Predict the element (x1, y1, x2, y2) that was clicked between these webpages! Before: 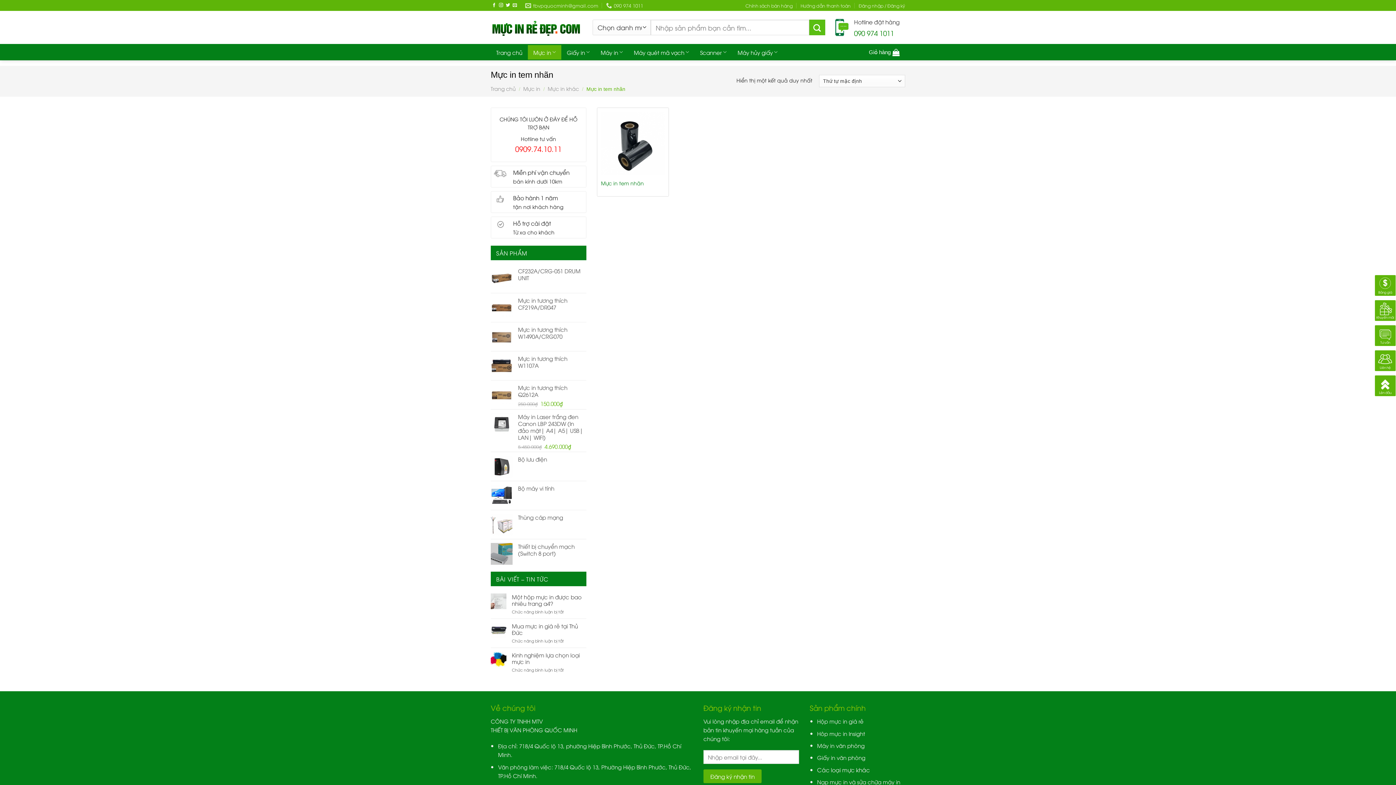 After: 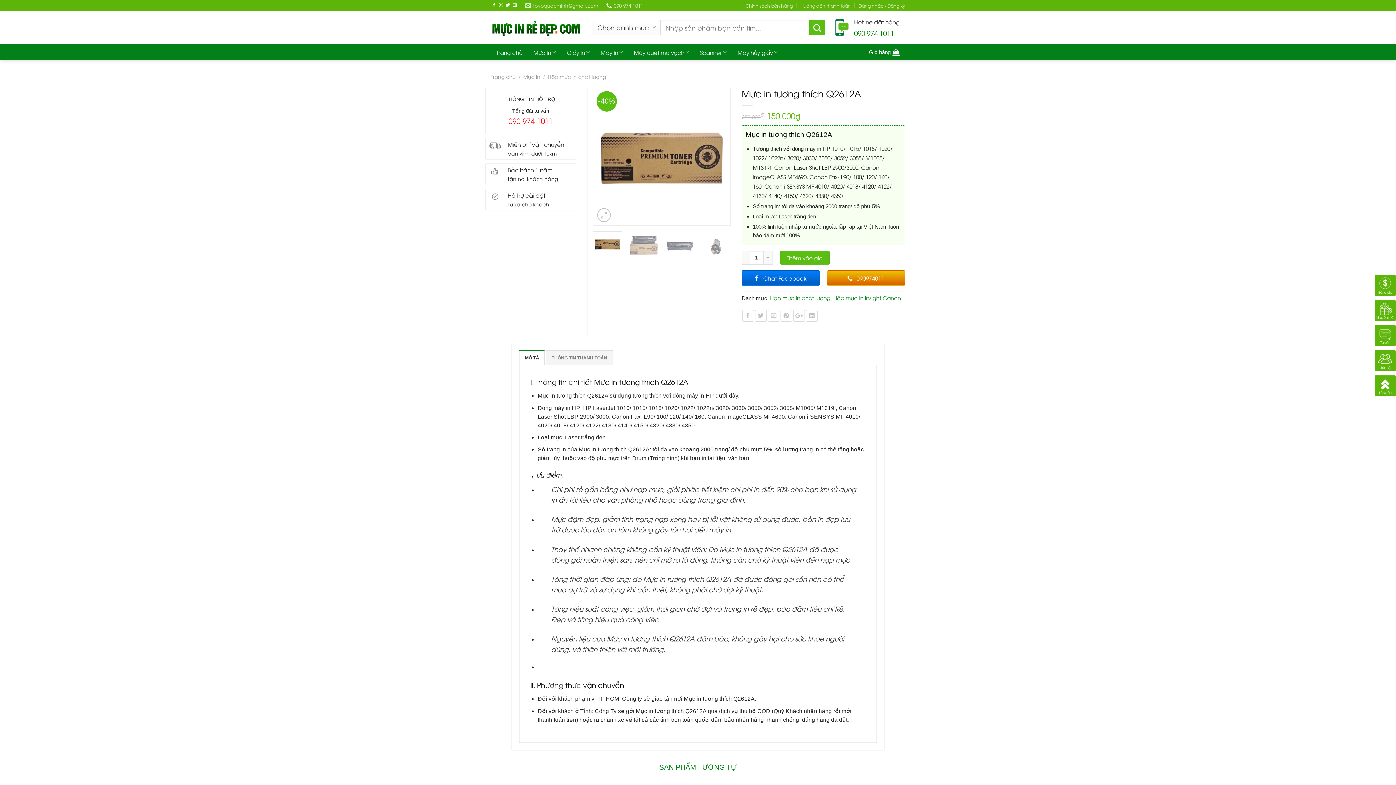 Action: bbox: (518, 384, 586, 398) label: Mực in tương thích Q2612A